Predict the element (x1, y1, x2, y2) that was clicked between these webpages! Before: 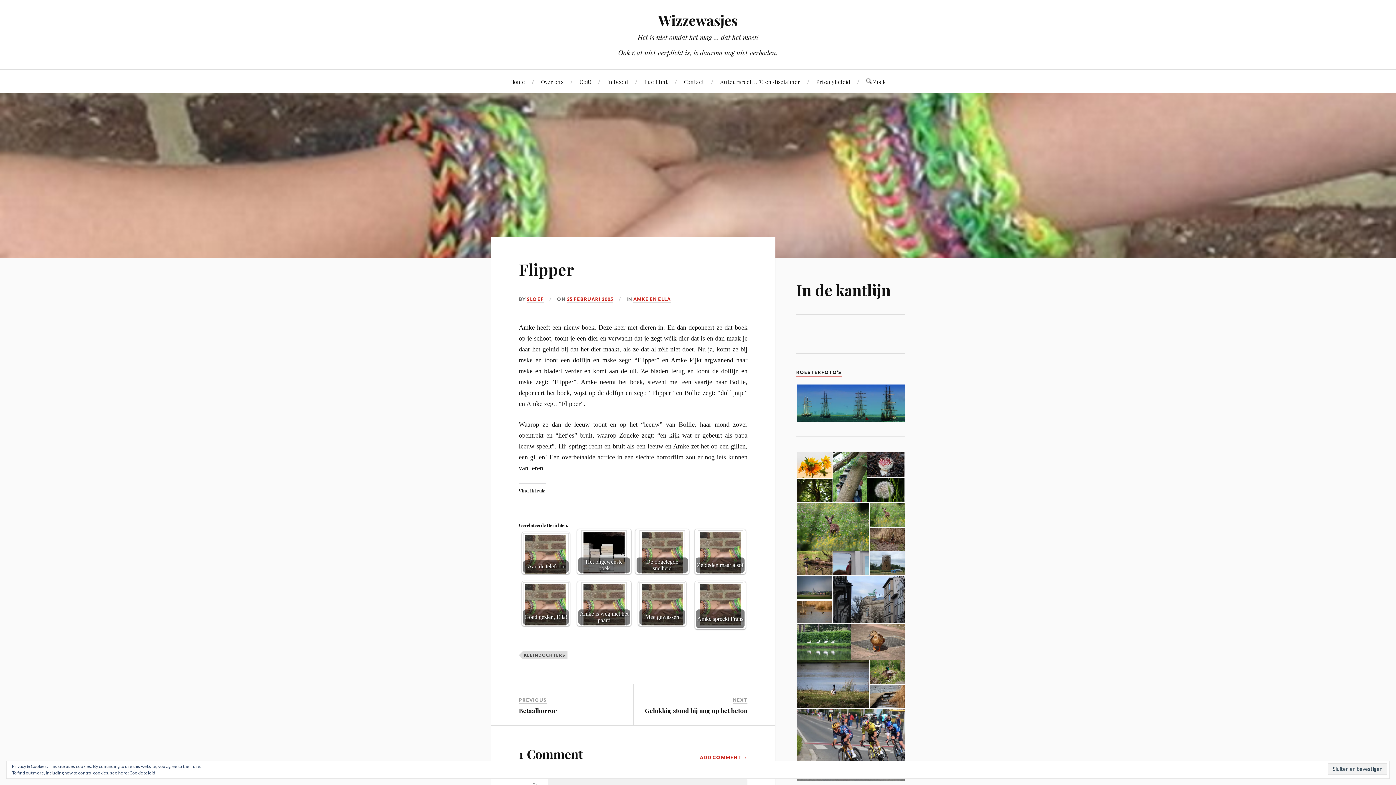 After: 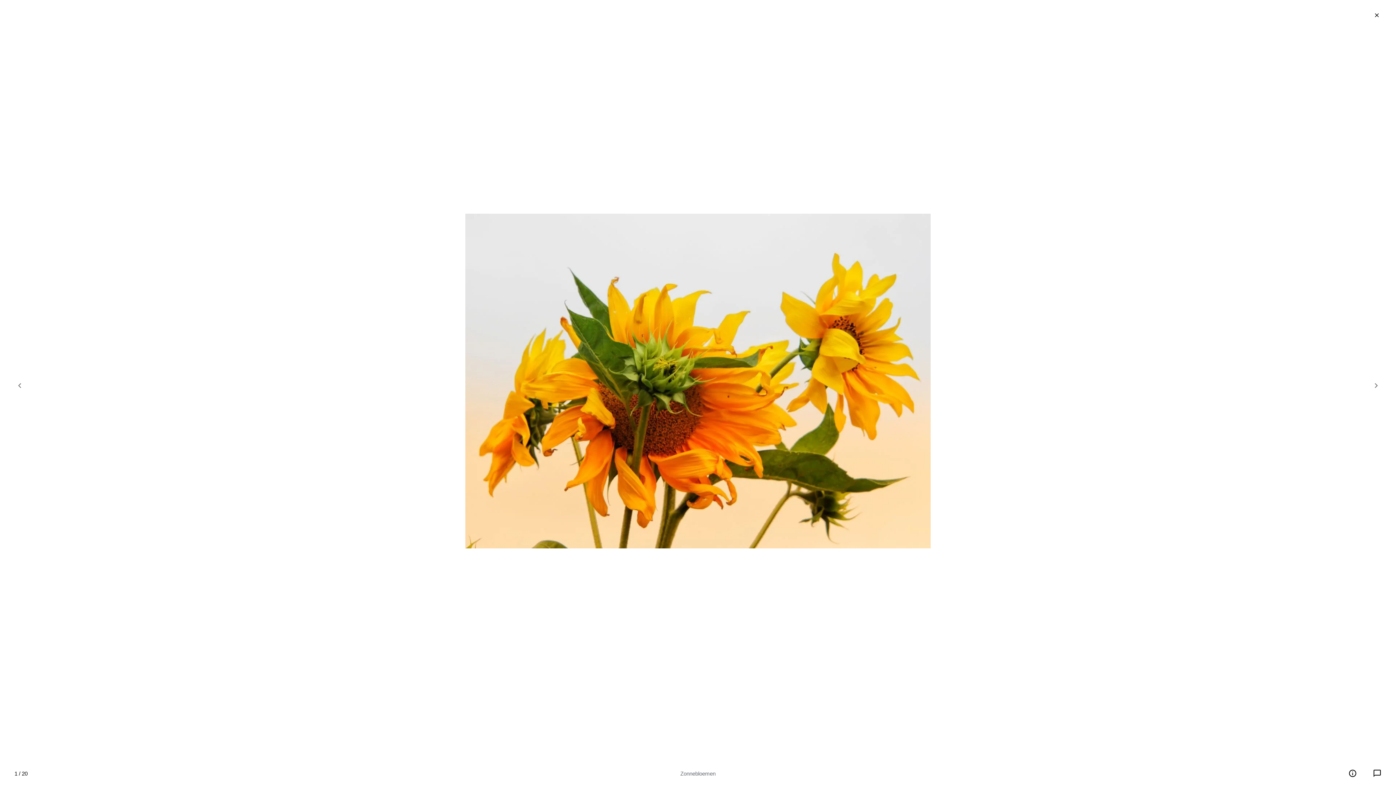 Action: bbox: (796, 460, 833, 467)